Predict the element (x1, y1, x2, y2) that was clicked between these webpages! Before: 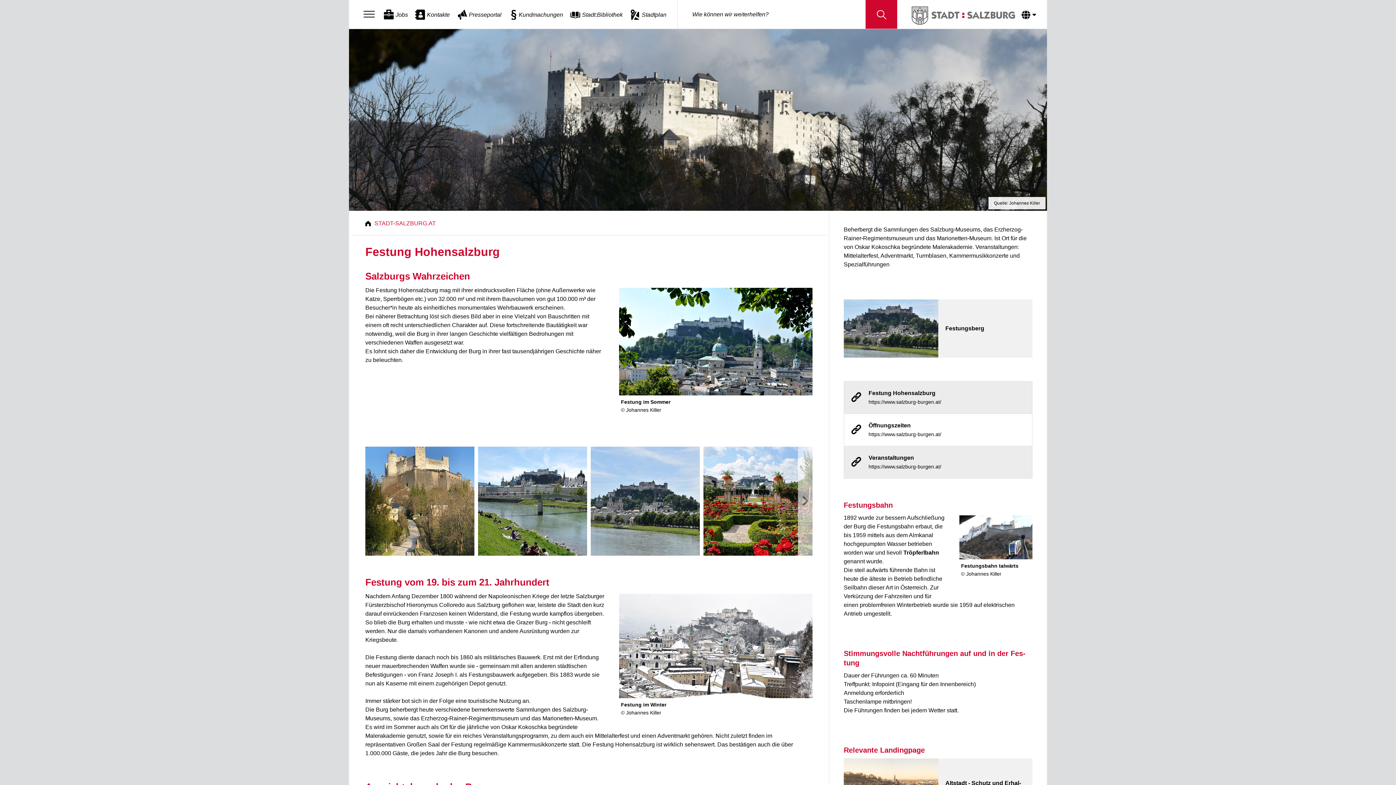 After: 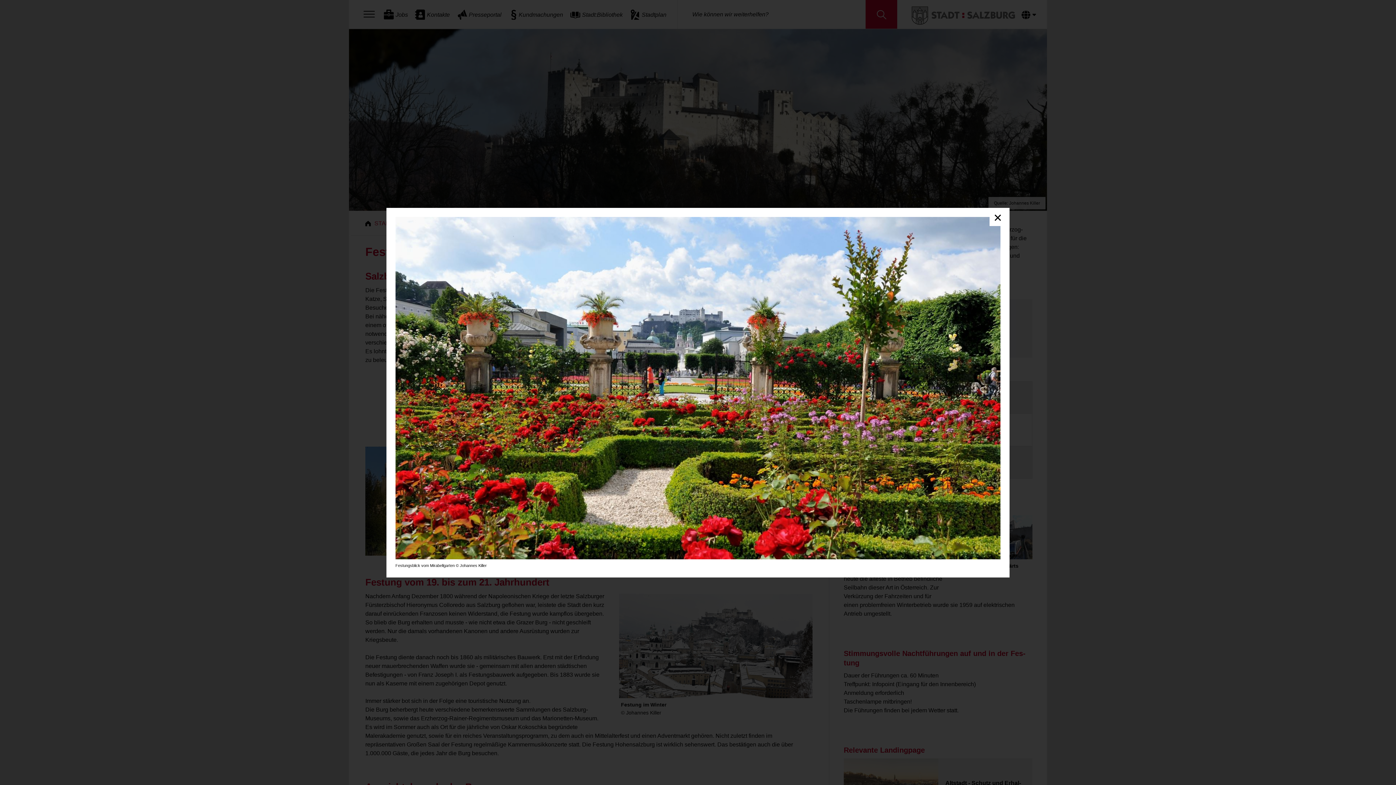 Action: bbox: (703, 446, 812, 555)